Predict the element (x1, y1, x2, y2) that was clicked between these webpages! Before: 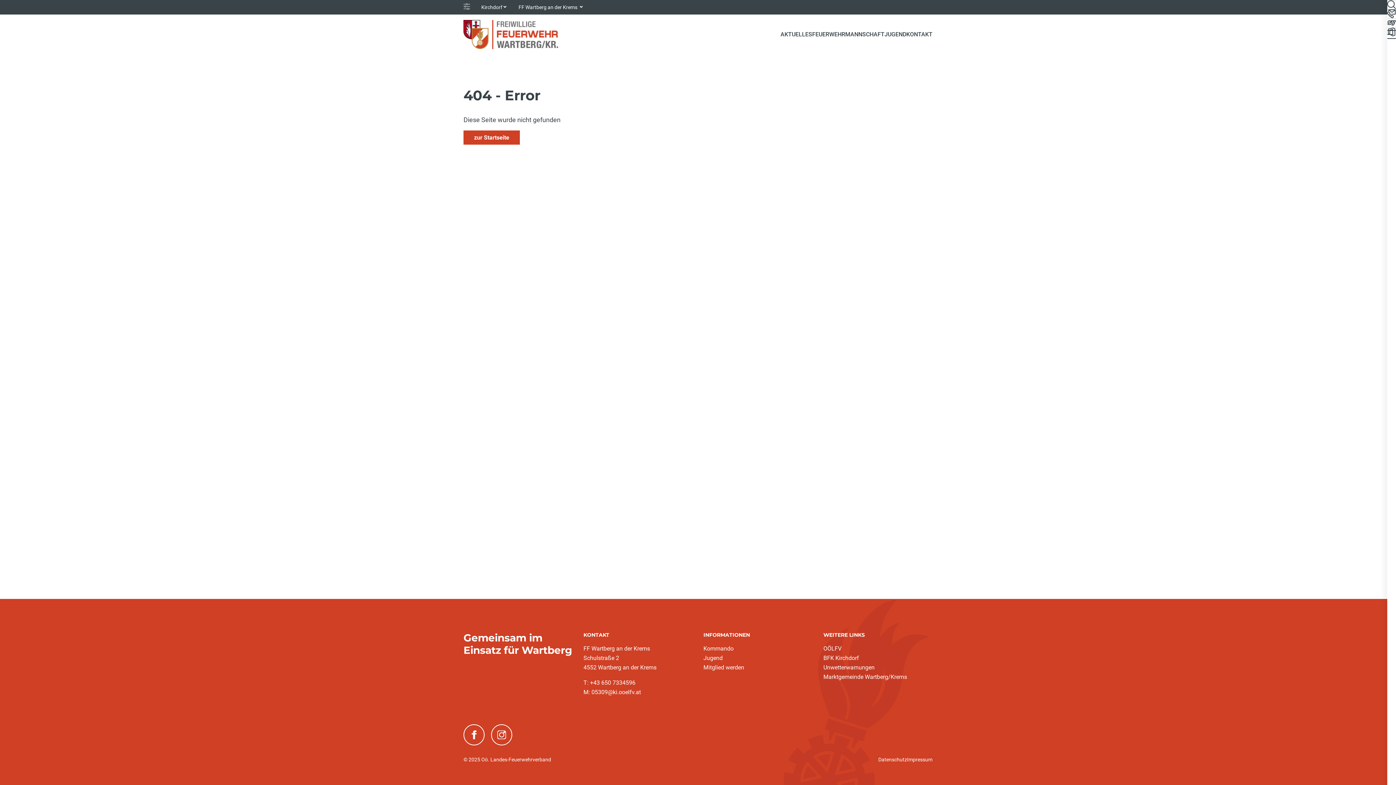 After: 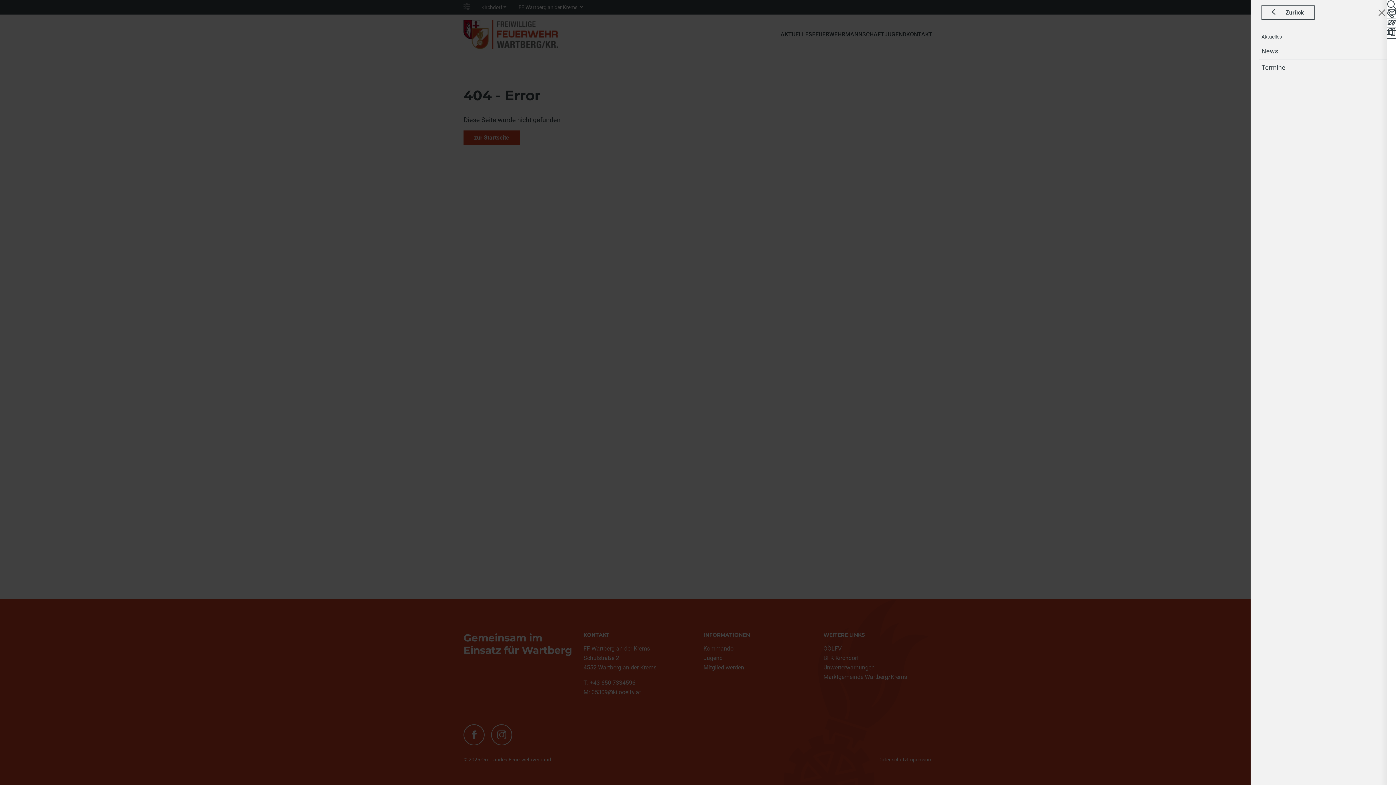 Action: bbox: (780, 30, 812, 38) label: AKTUELLES